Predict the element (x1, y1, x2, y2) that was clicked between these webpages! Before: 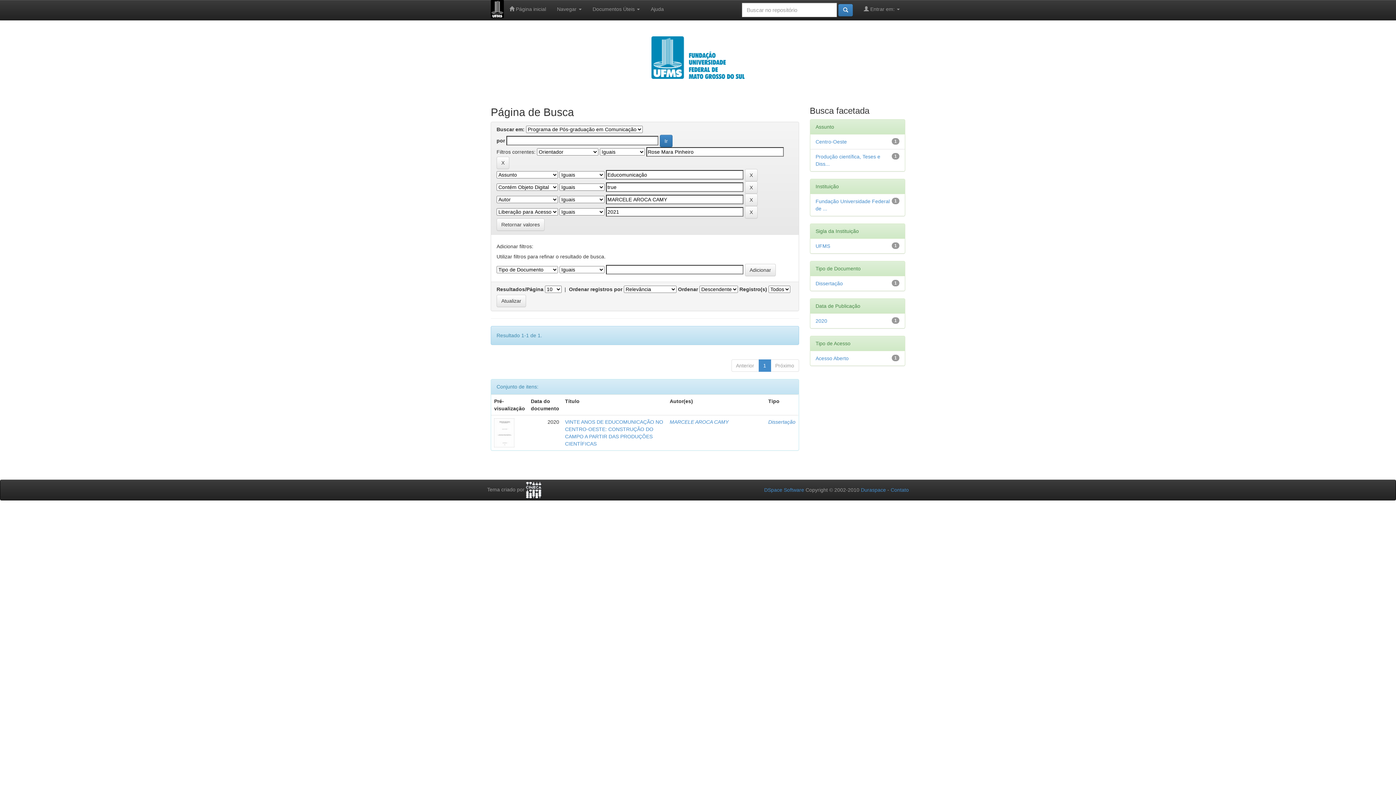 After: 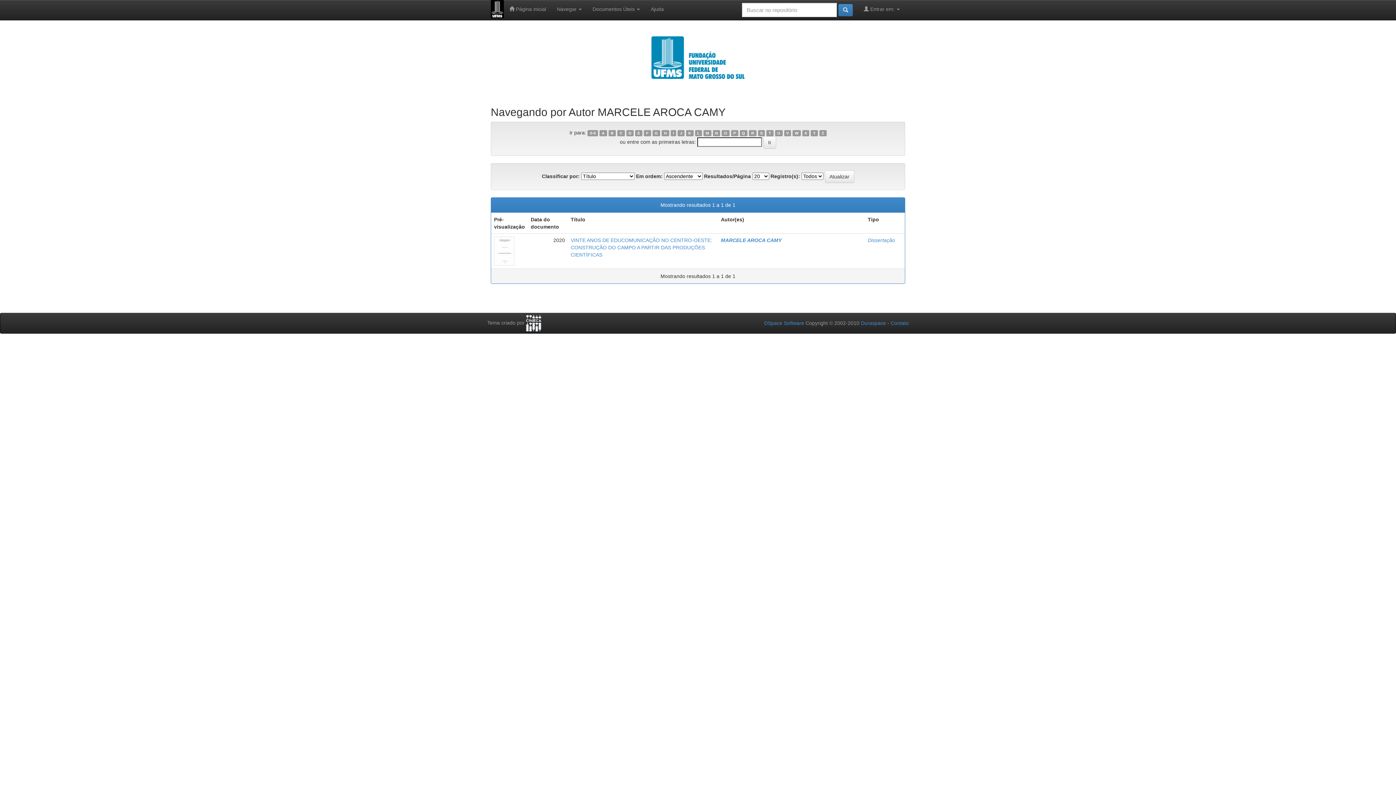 Action: bbox: (669, 419, 728, 425) label: MARCELE AROCA CAMY